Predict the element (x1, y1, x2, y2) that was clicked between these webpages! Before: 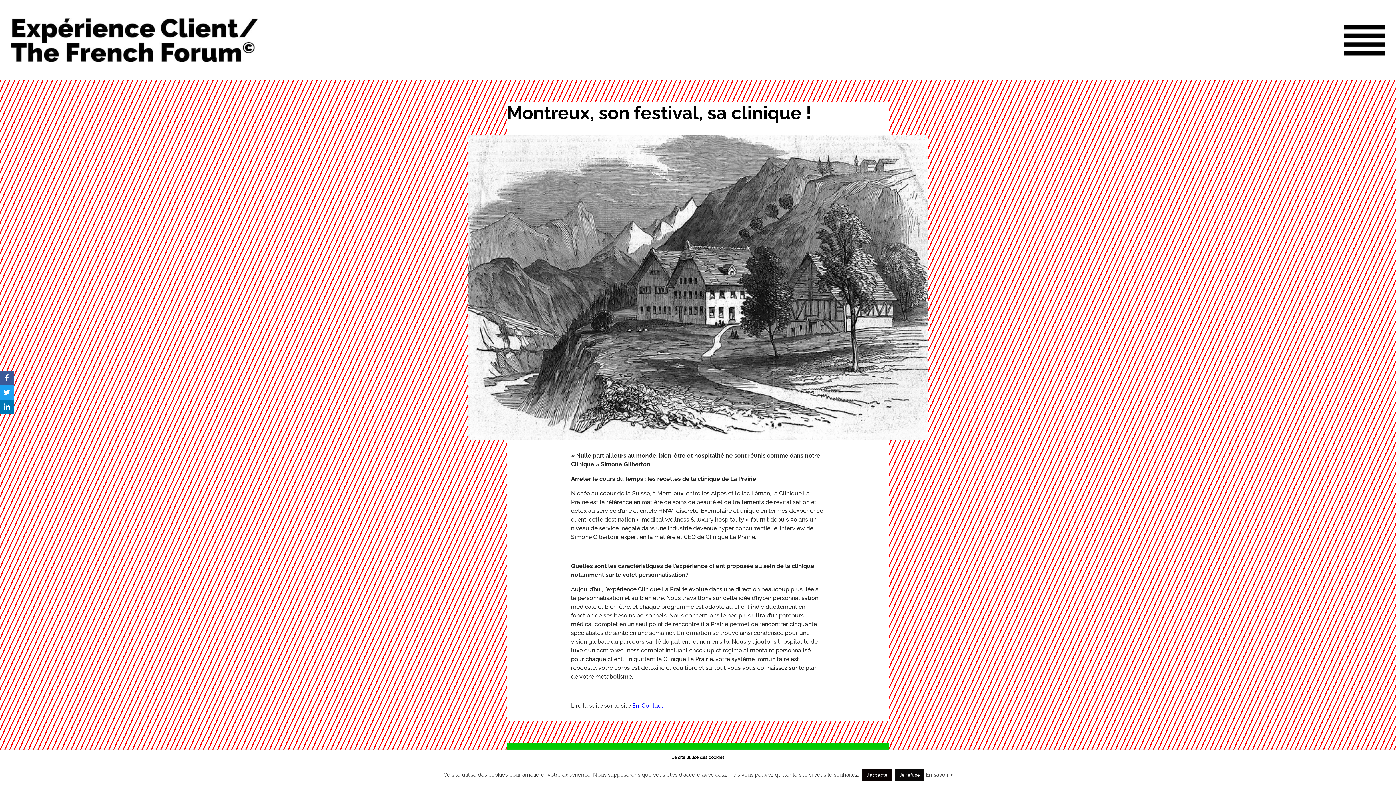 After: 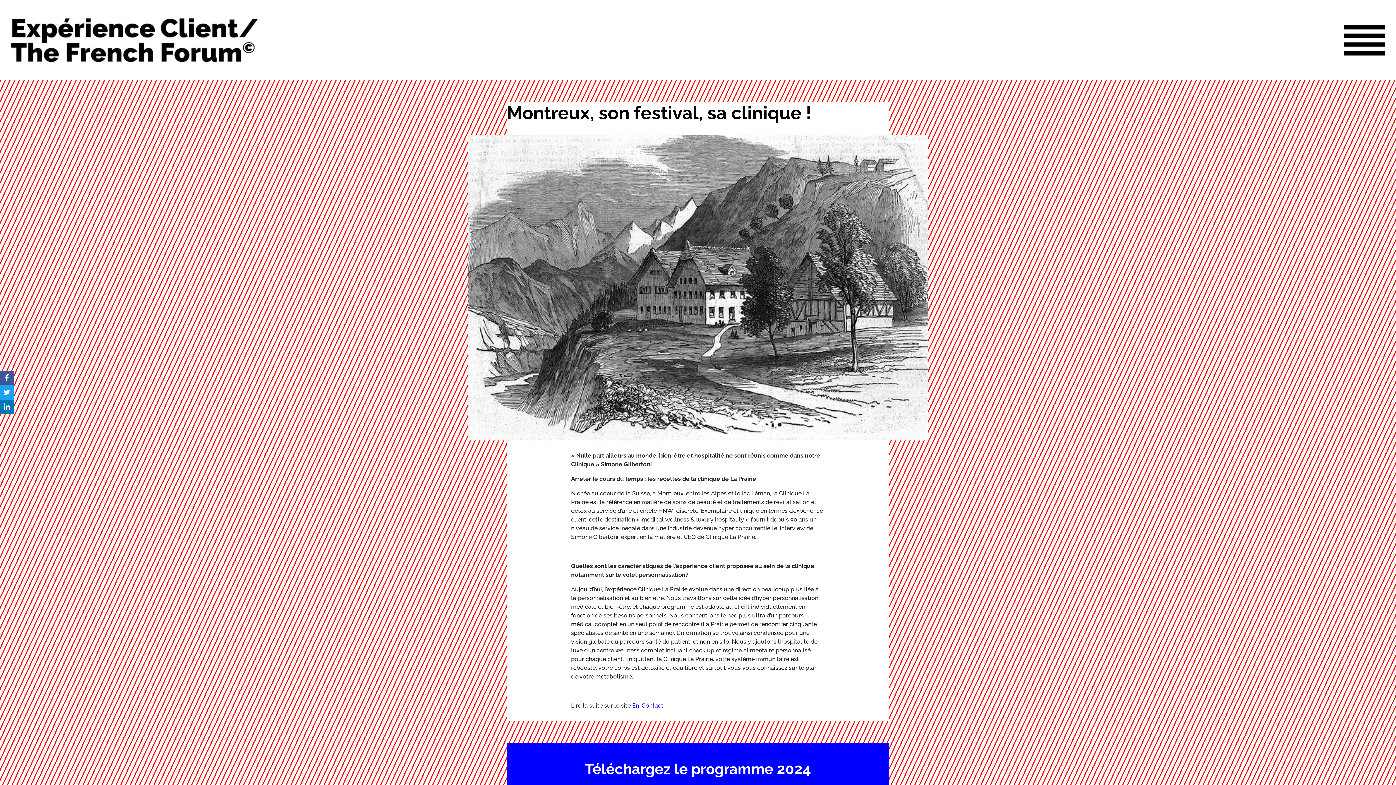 Action: bbox: (862, 769, 892, 781) label: J'accepte